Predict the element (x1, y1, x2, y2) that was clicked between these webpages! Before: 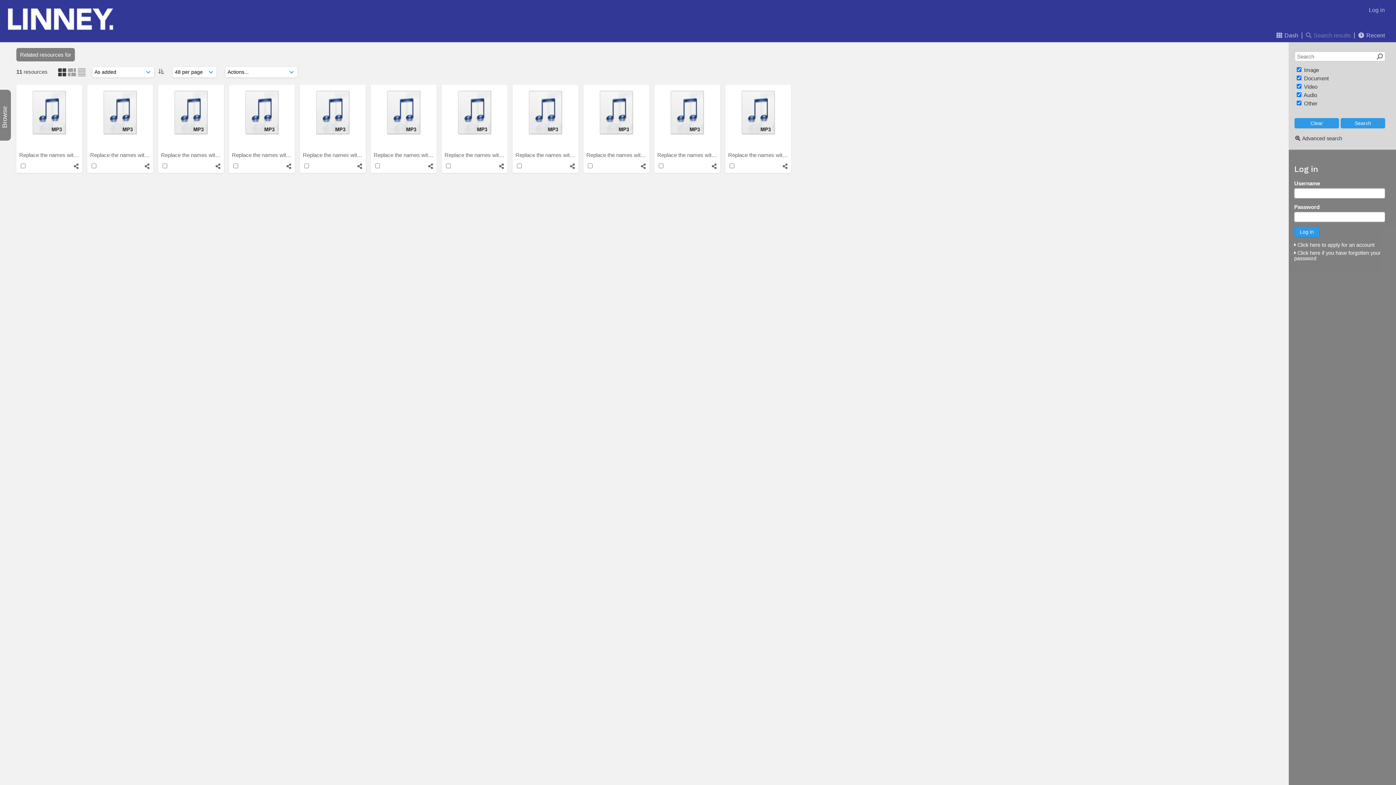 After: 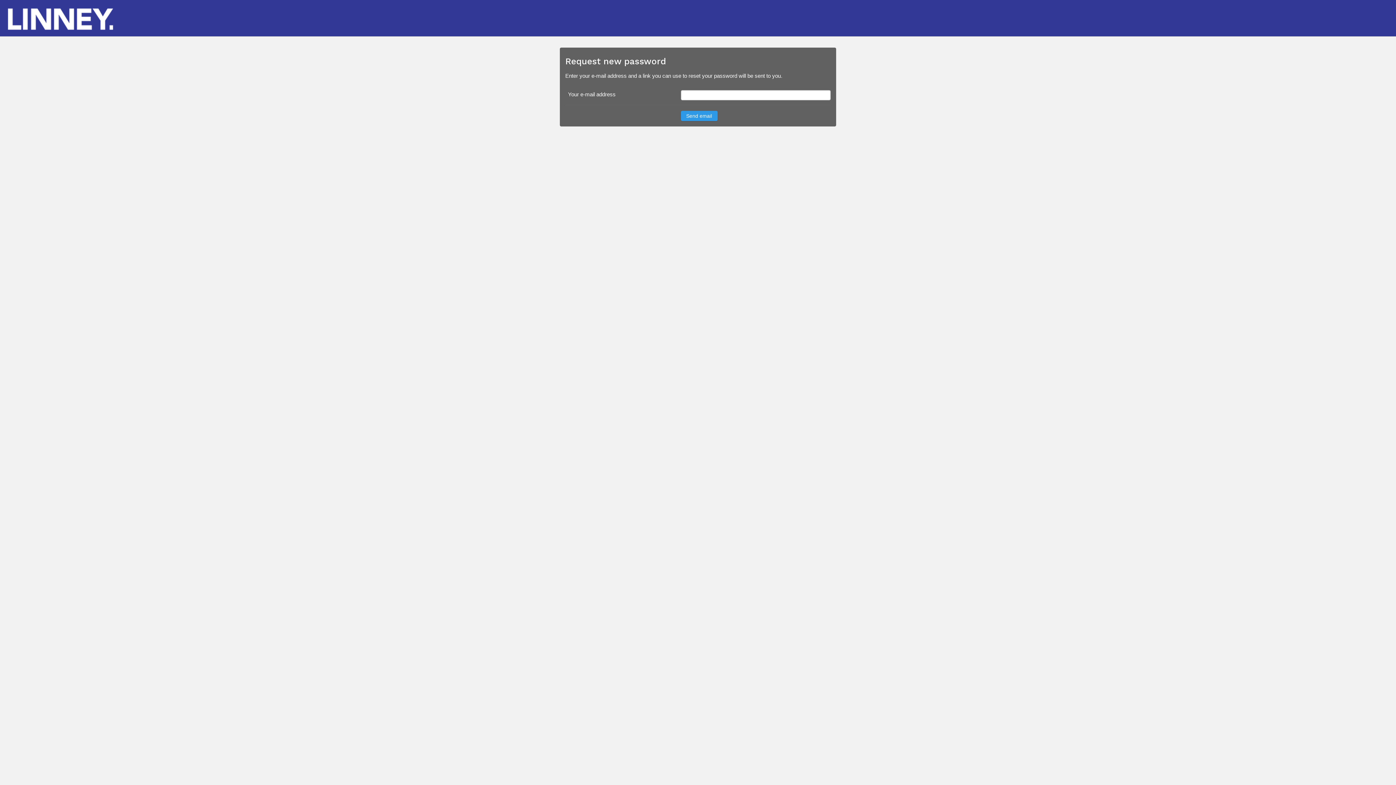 Action: label:  Click here if you have forgotten your password bbox: (1294, 250, 1381, 261)